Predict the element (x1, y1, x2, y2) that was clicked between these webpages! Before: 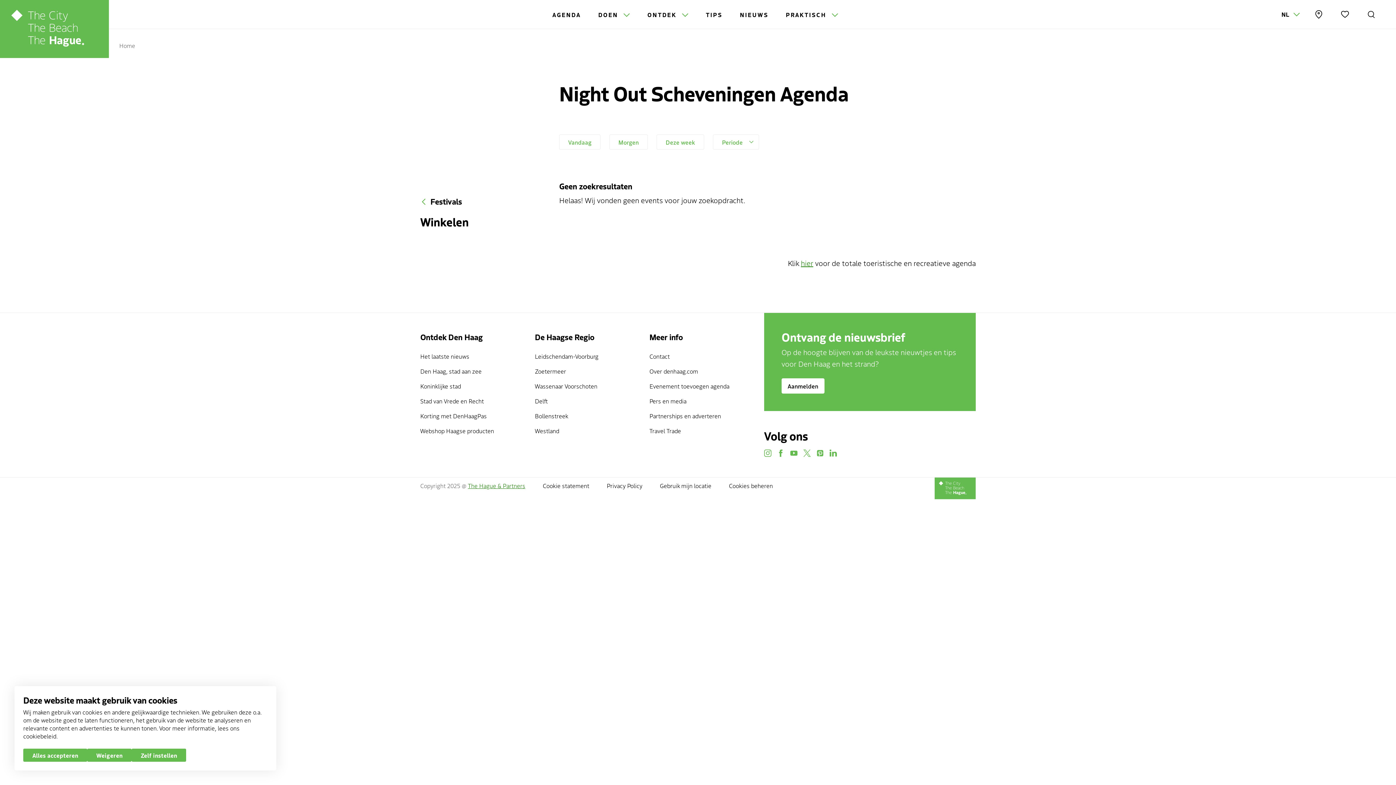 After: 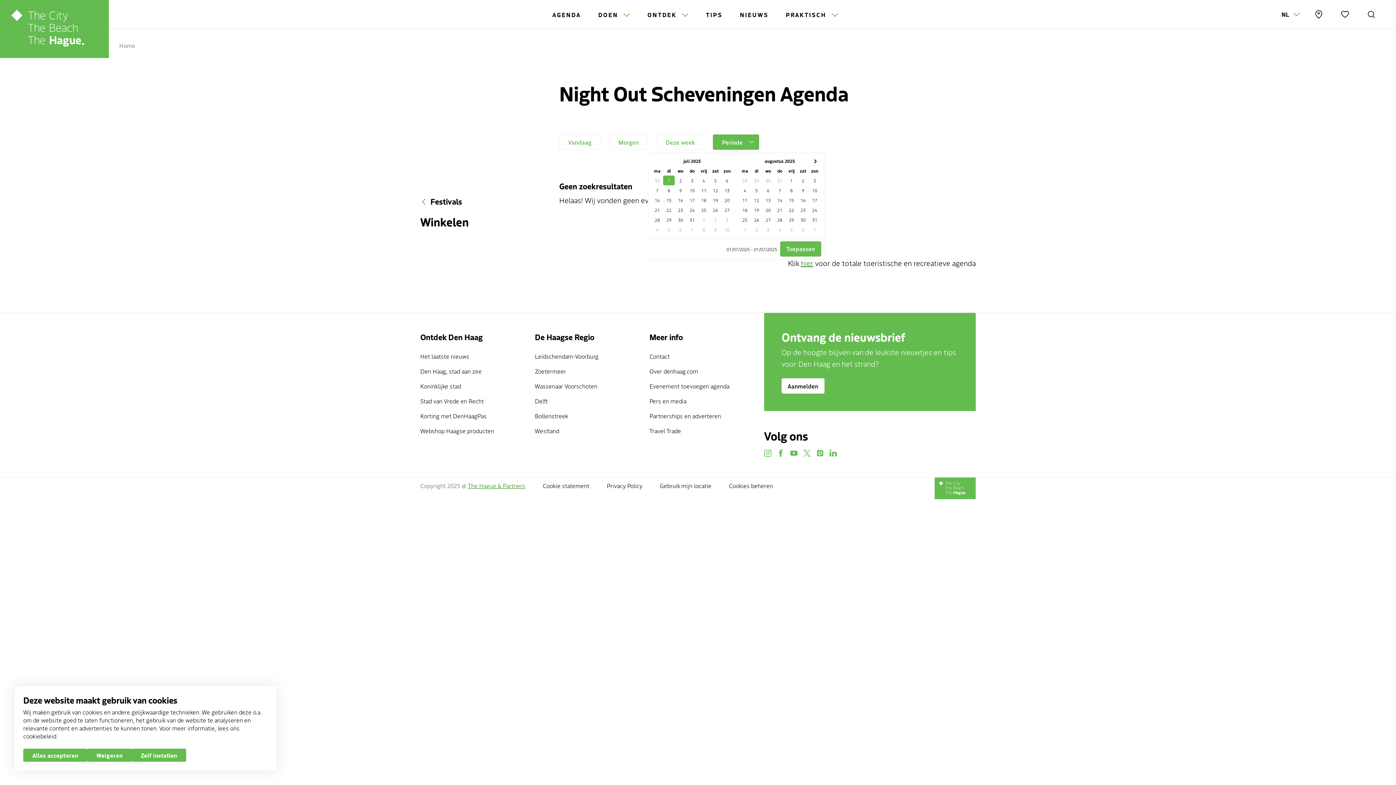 Action: bbox: (713, 134, 759, 149) label: Periode